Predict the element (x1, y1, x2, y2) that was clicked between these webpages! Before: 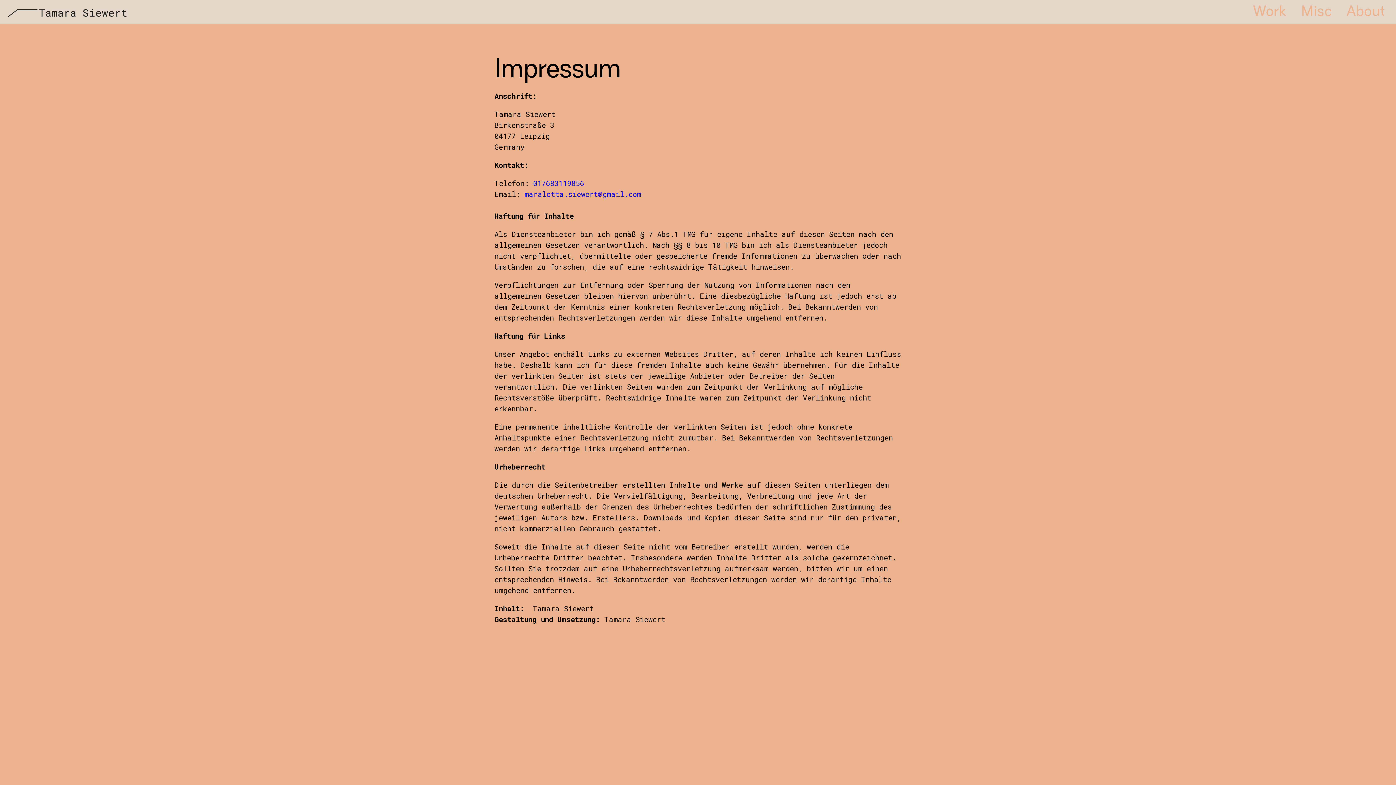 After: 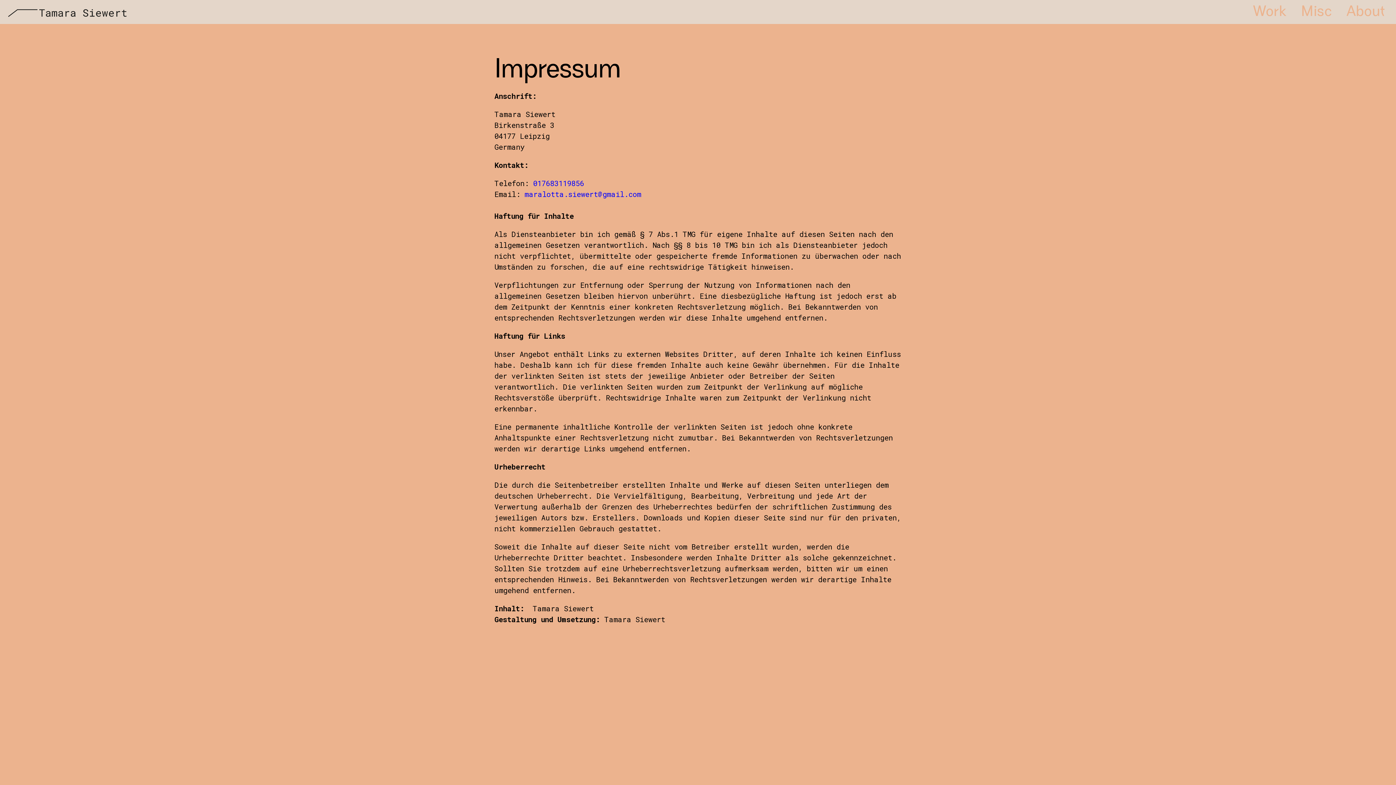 Action: bbox: (524, 189, 641, 198) label: maralotta.siewert@gmail.com